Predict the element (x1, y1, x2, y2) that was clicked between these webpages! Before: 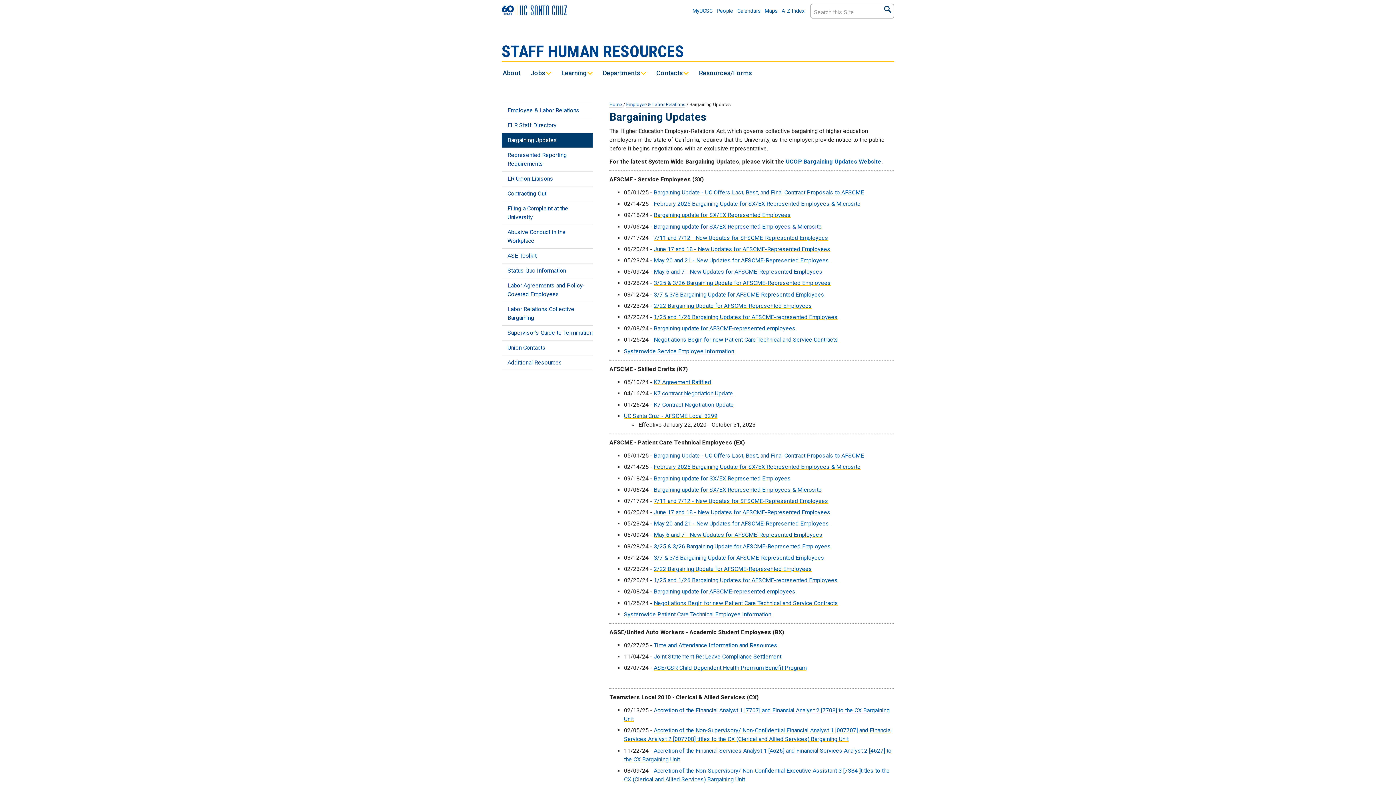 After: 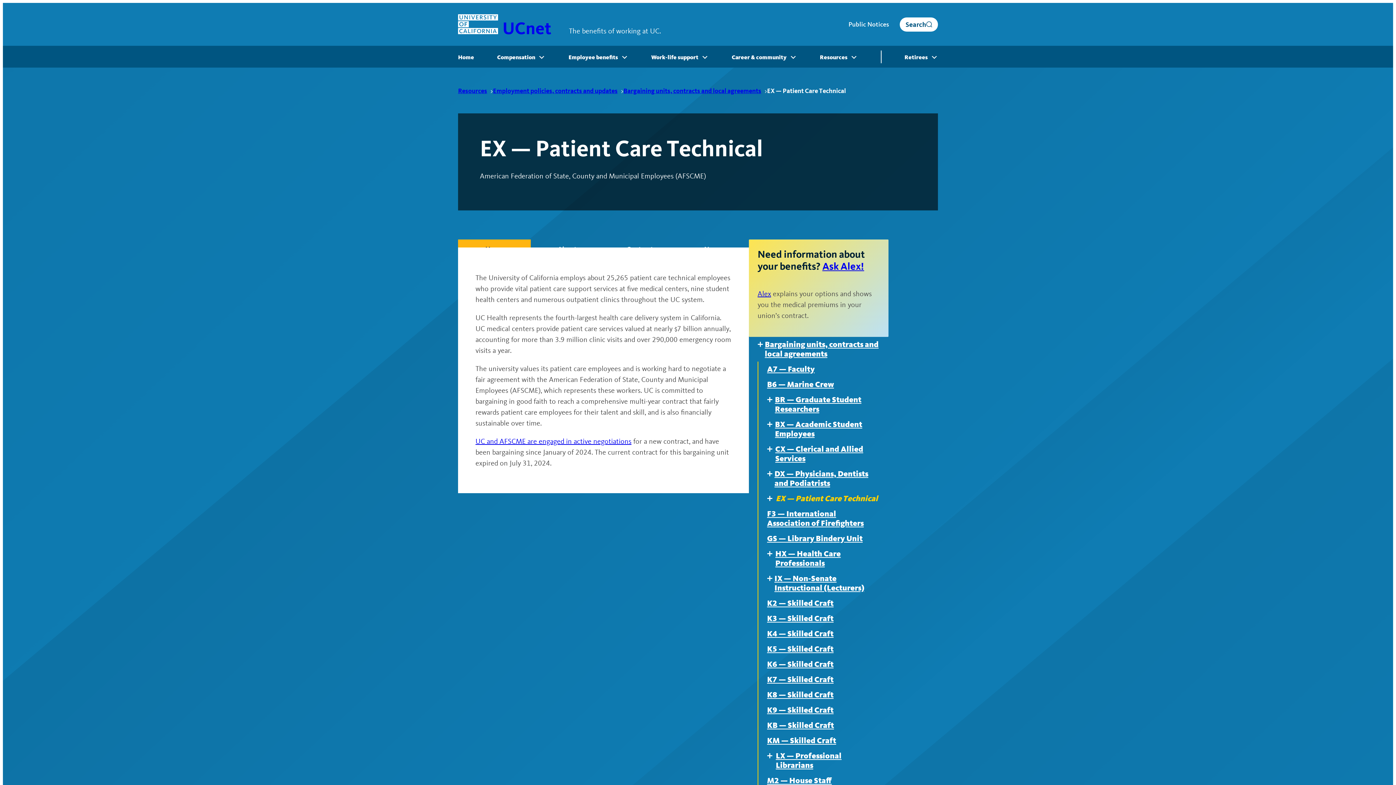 Action: label: Systemwide Patient Care Technical Employee Information bbox: (624, 611, 771, 618)